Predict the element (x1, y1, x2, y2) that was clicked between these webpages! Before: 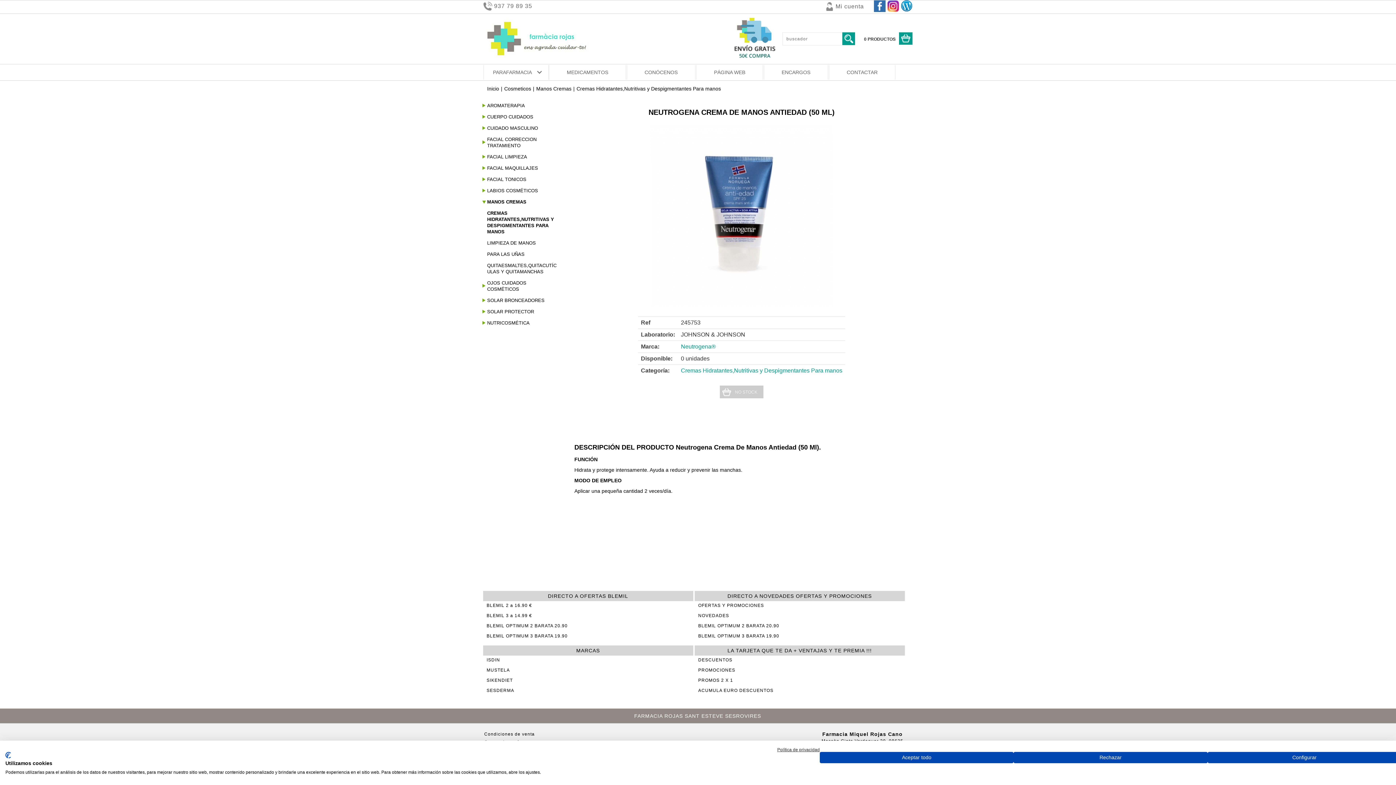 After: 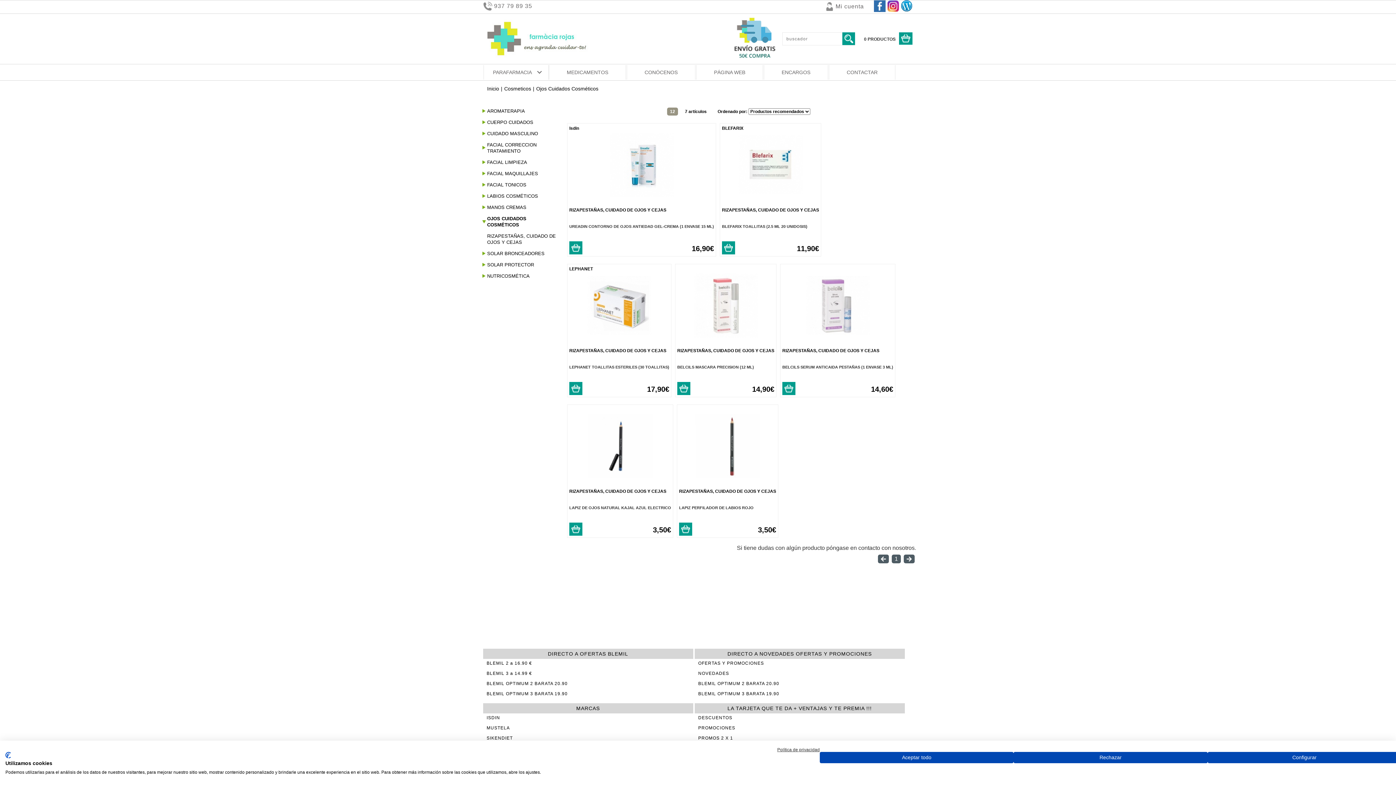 Action: label: OJOS CUIDADOS COSMÉTICOS bbox: (480, 277, 560, 294)